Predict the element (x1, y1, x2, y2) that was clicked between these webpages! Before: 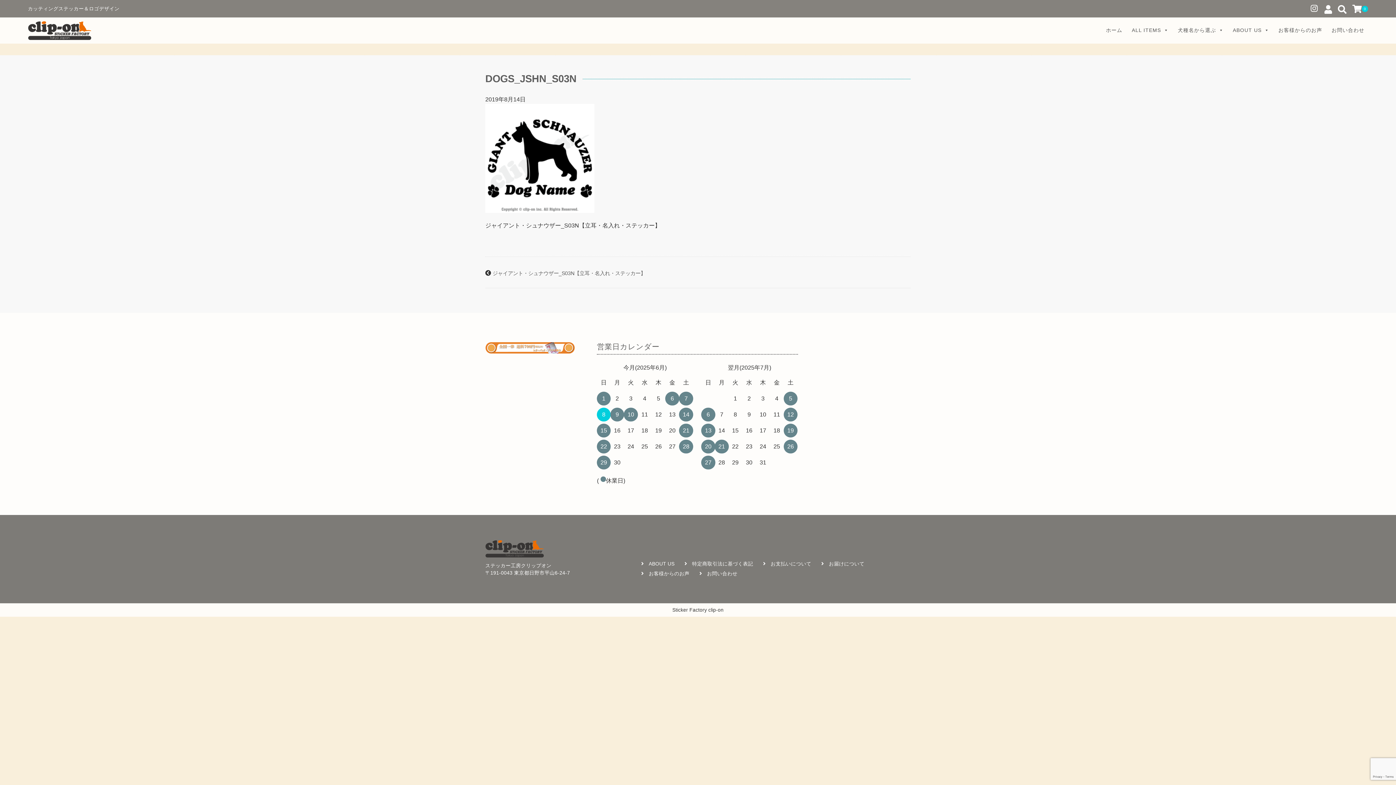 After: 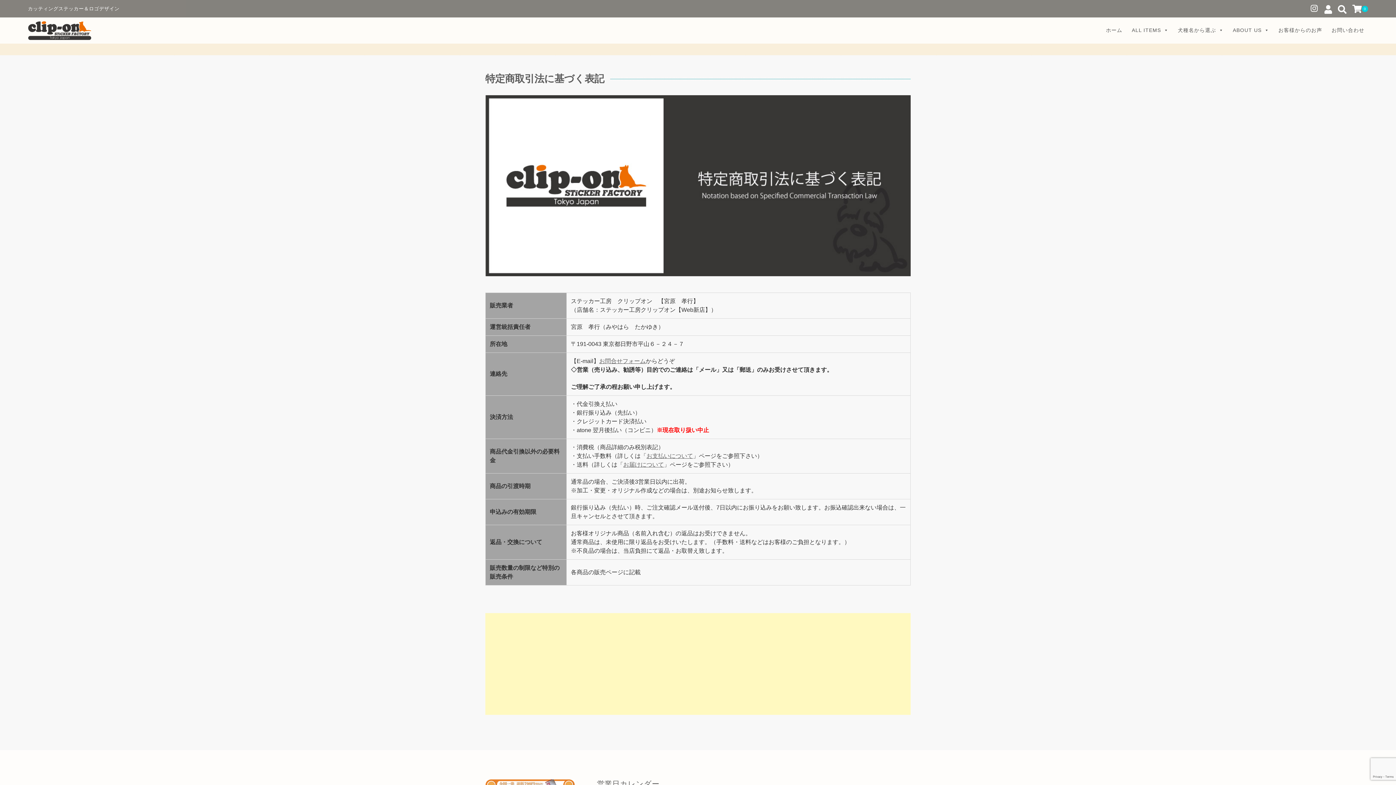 Action: bbox: (684, 561, 753, 567) label: 特定商取引法に基づく表記